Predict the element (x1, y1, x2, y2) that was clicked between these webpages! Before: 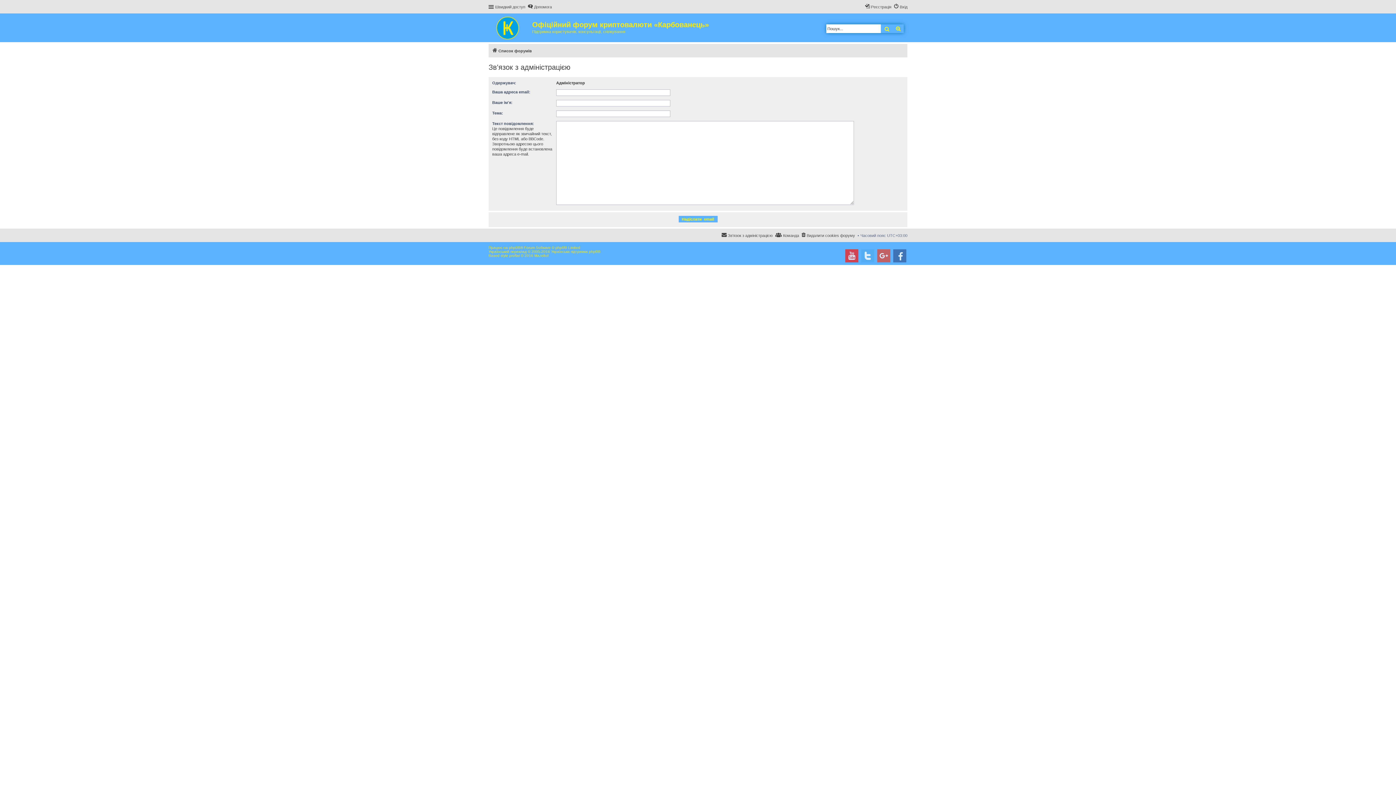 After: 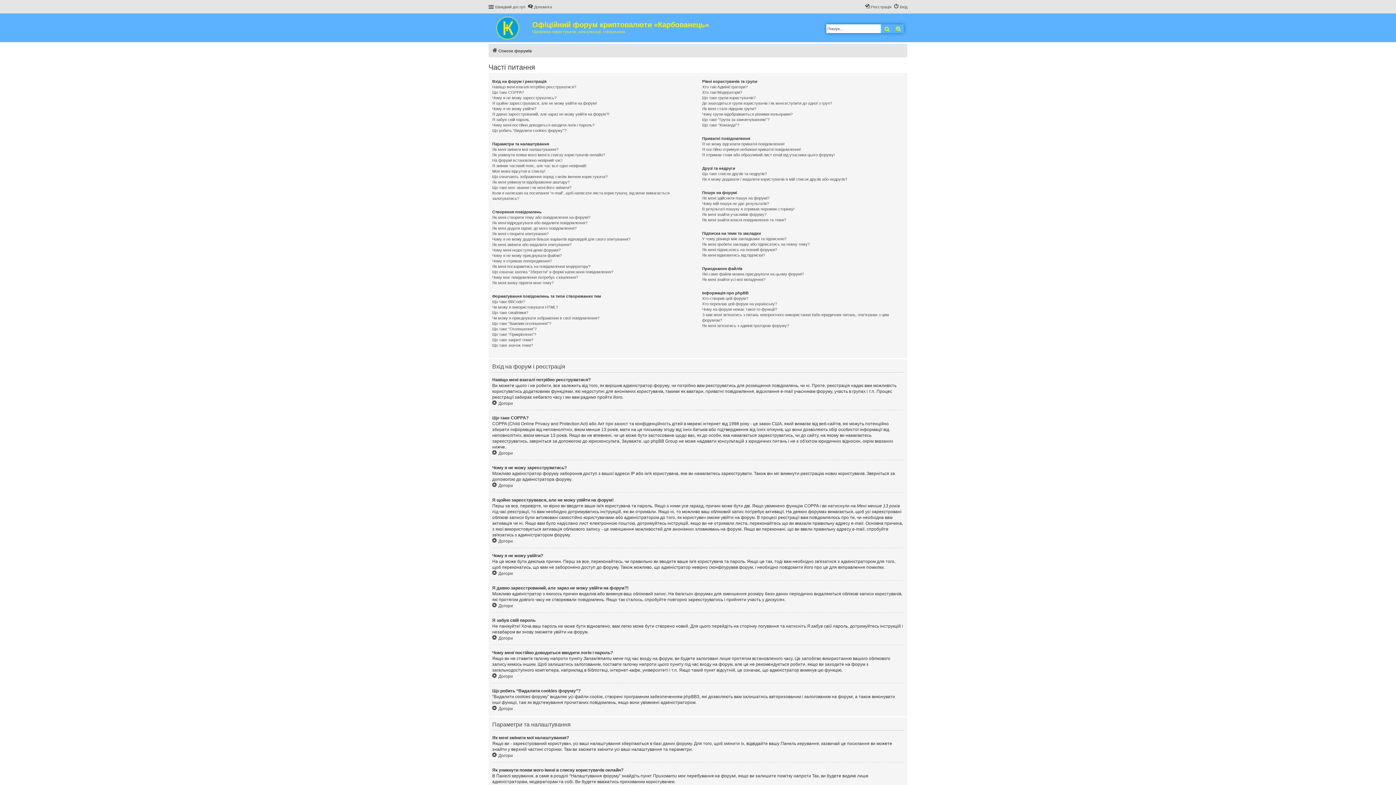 Action: bbox: (528, 2, 552, 11) label: Допомога